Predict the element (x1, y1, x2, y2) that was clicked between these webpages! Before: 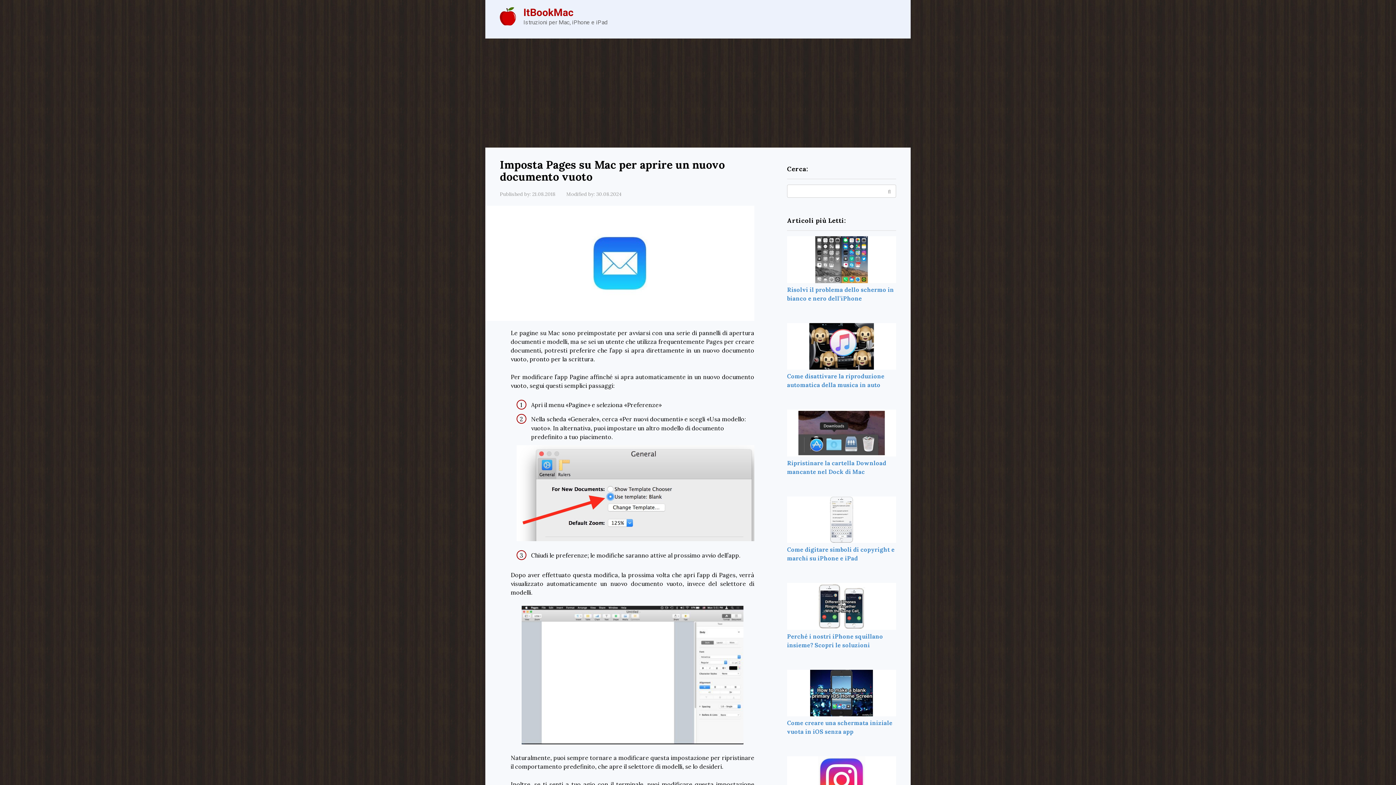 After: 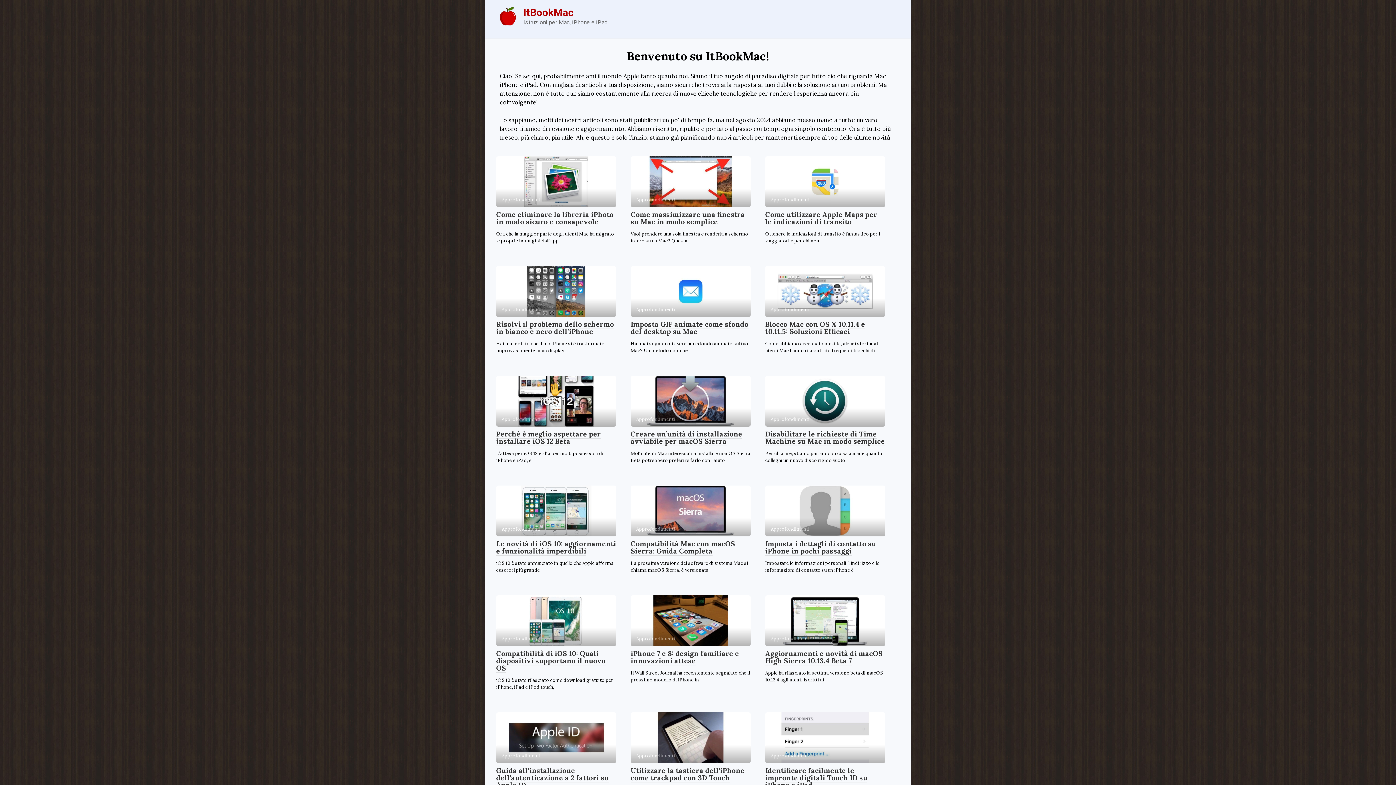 Action: bbox: (523, 6, 573, 18) label: ItBookMac